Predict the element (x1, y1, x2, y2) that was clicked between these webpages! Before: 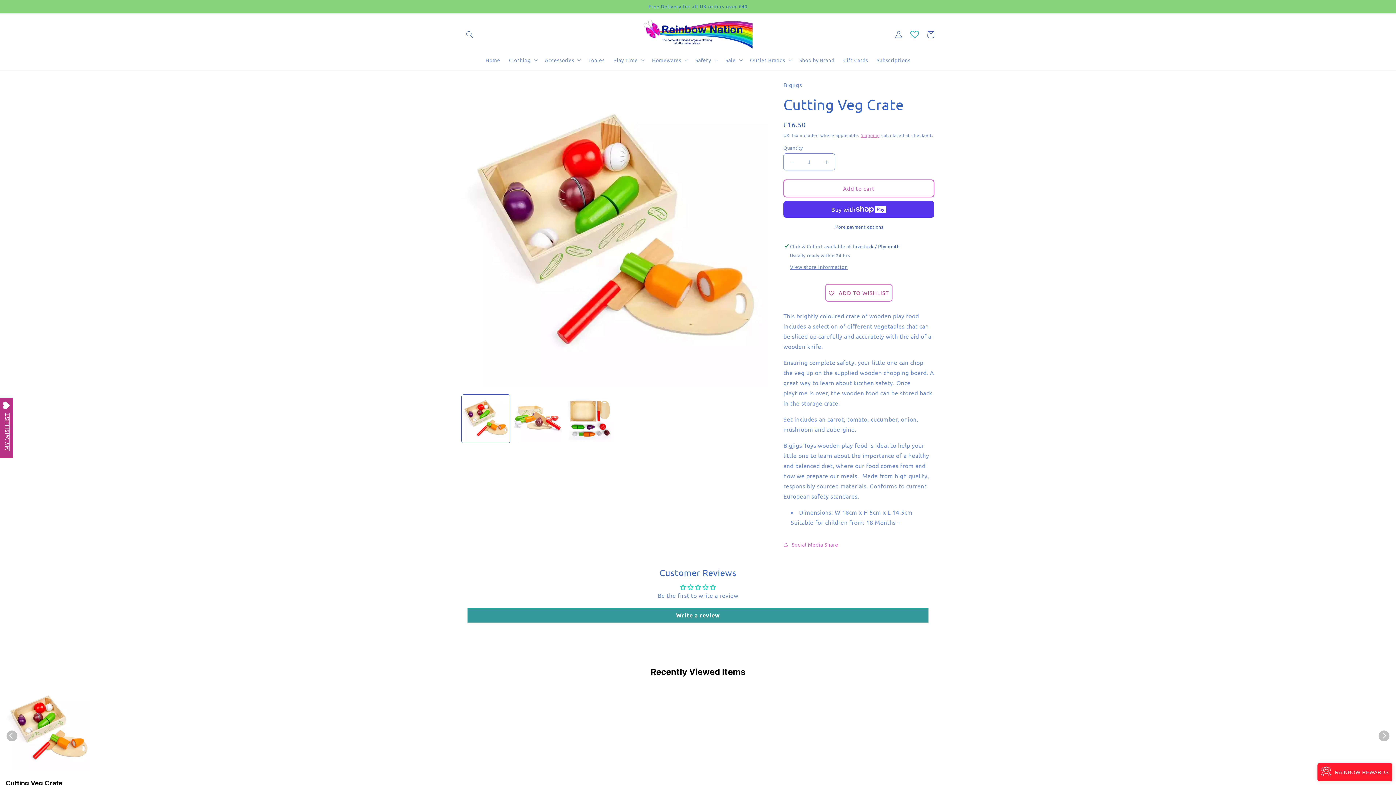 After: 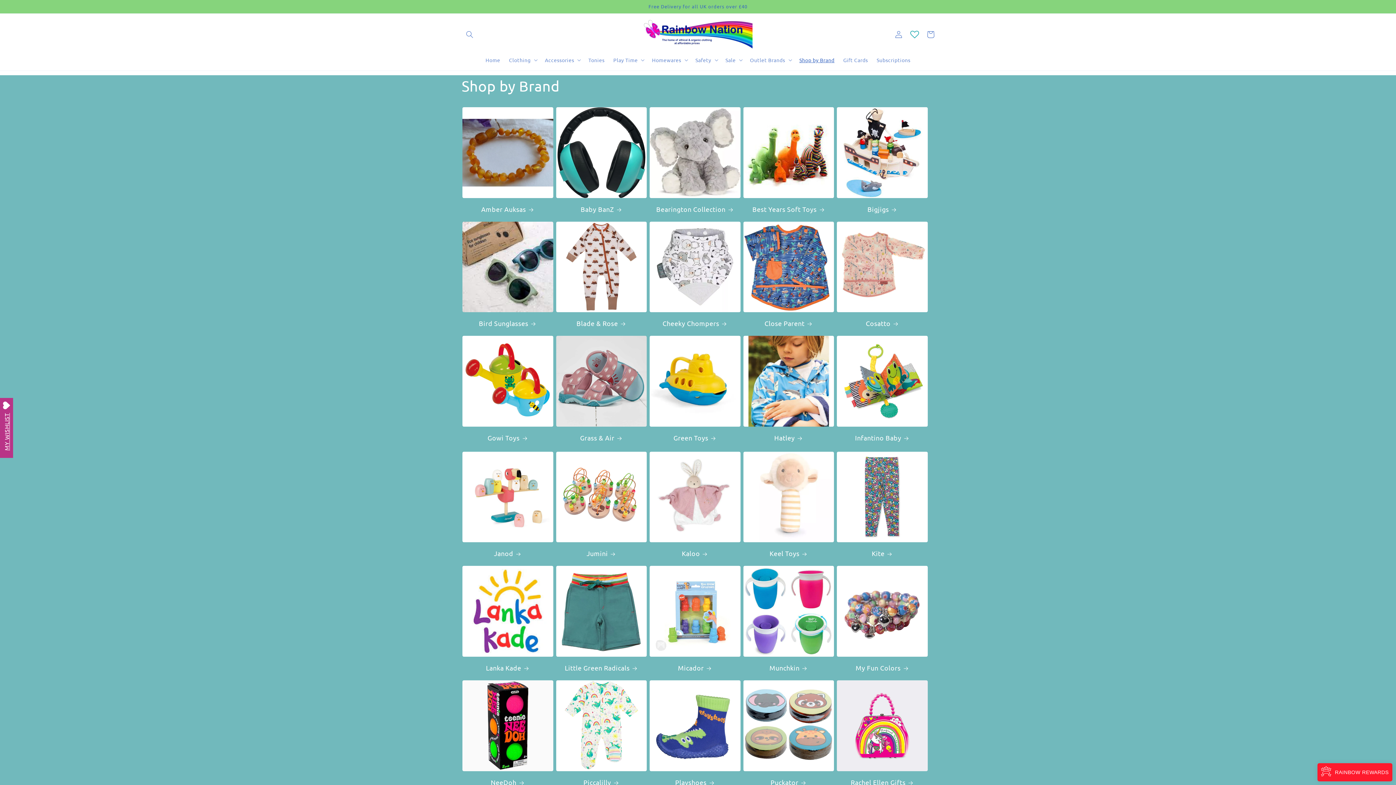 Action: label: Shop by Brand bbox: (795, 52, 839, 67)